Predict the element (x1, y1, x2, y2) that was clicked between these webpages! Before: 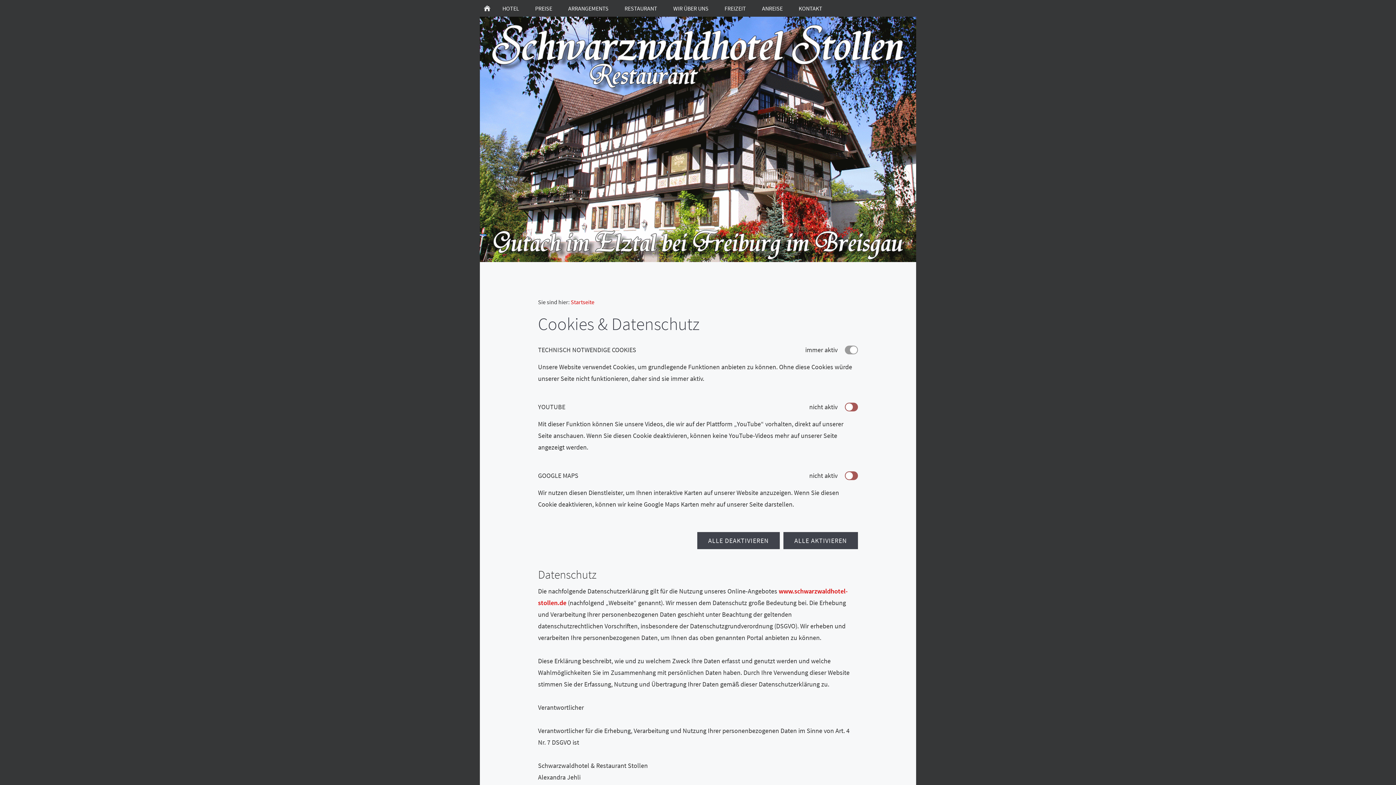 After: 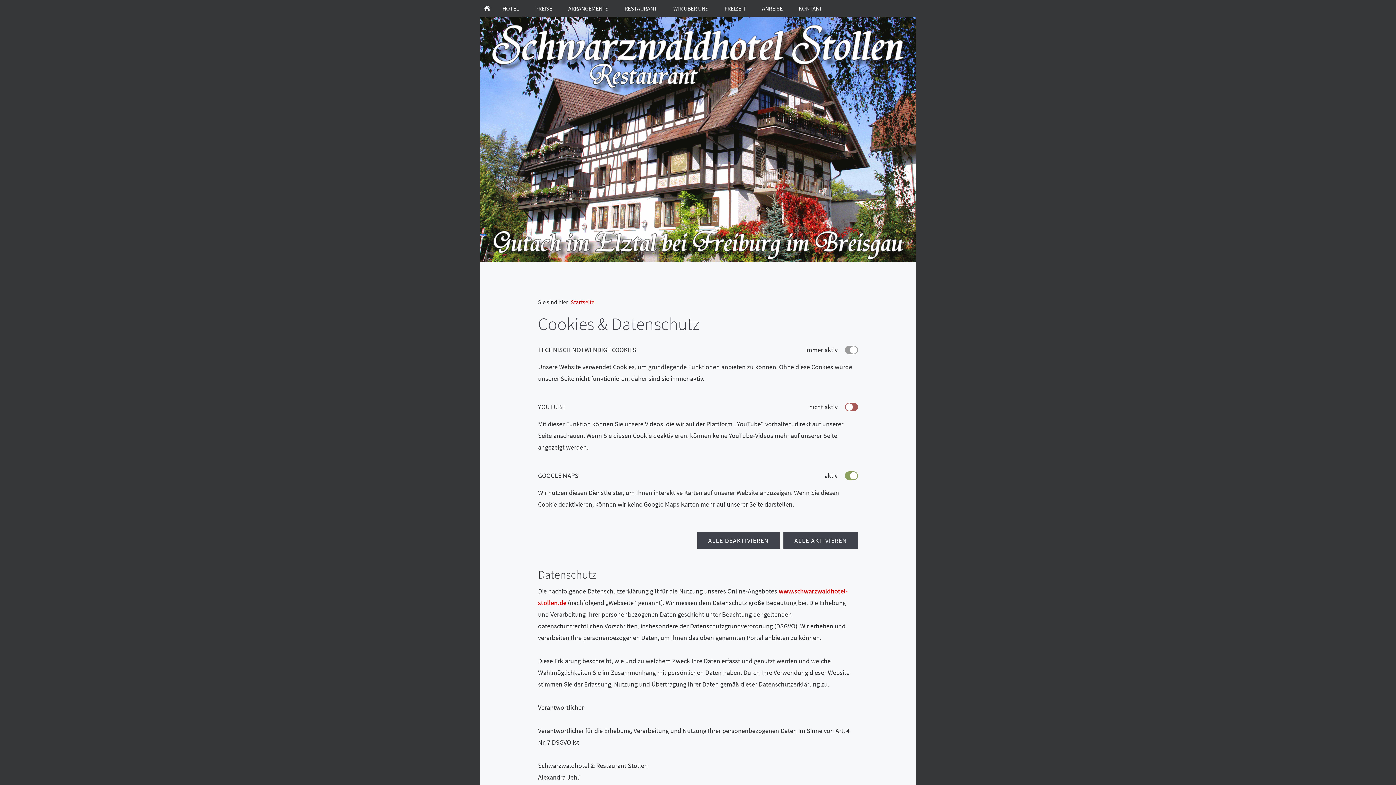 Action: bbox: (802, 471, 858, 480) label: nicht aktiv